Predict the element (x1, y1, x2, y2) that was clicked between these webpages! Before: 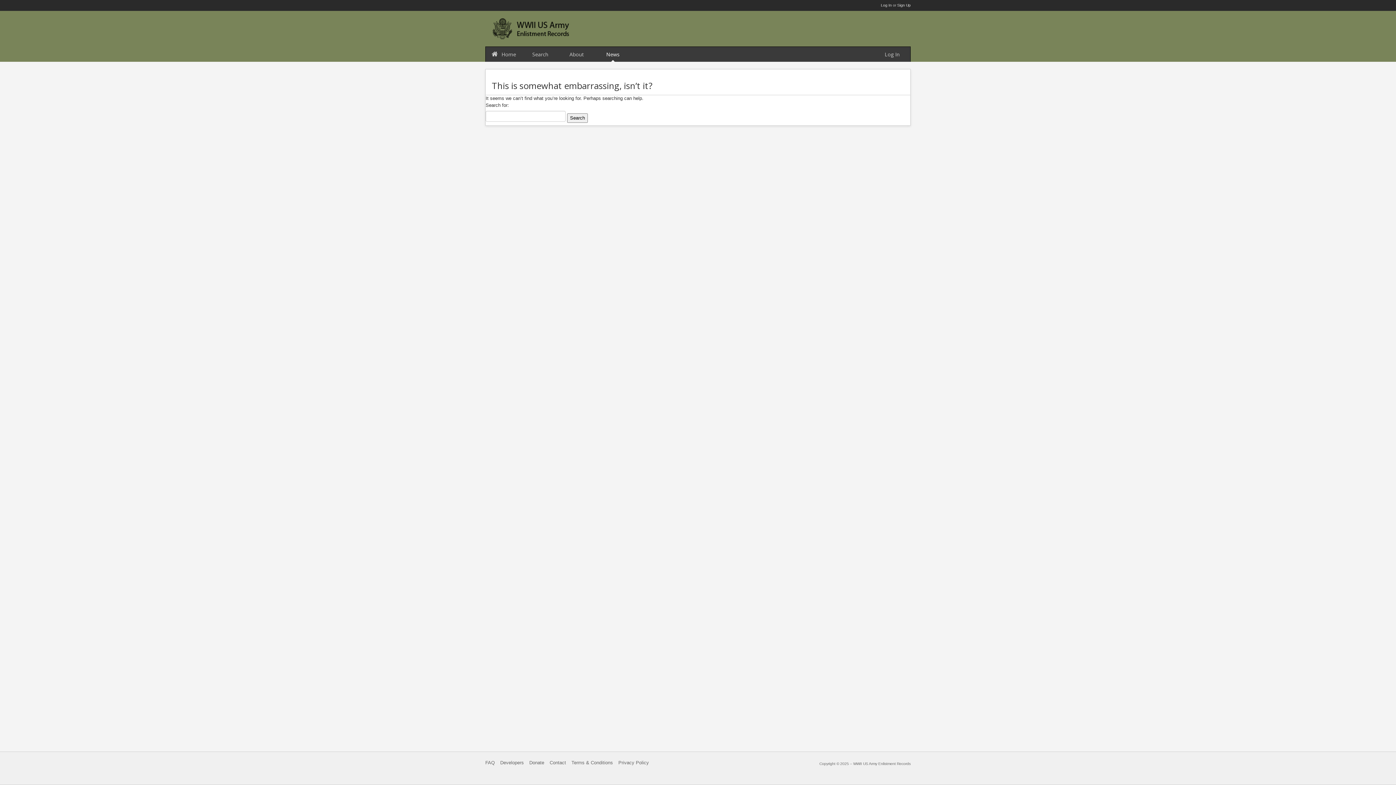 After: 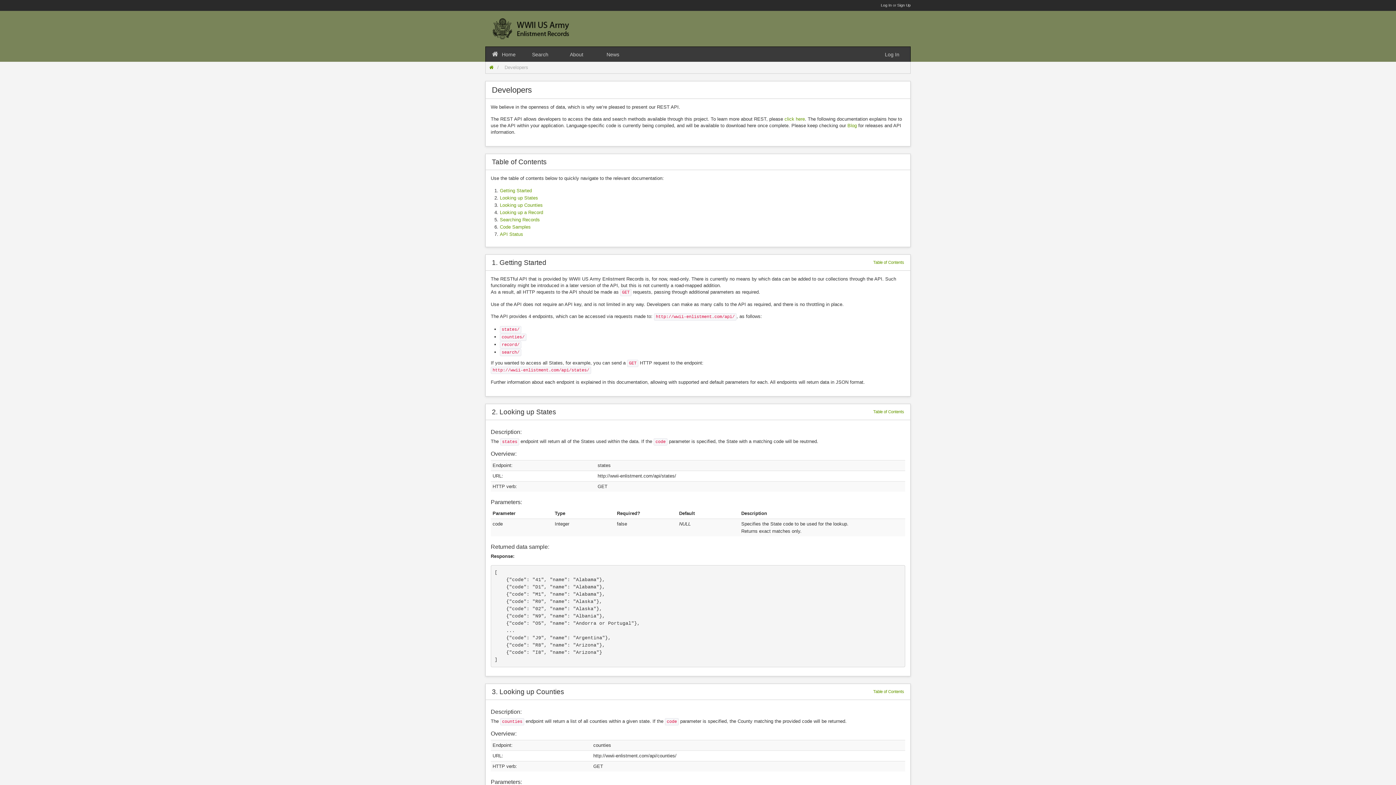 Action: bbox: (500, 760, 524, 765) label: Developers